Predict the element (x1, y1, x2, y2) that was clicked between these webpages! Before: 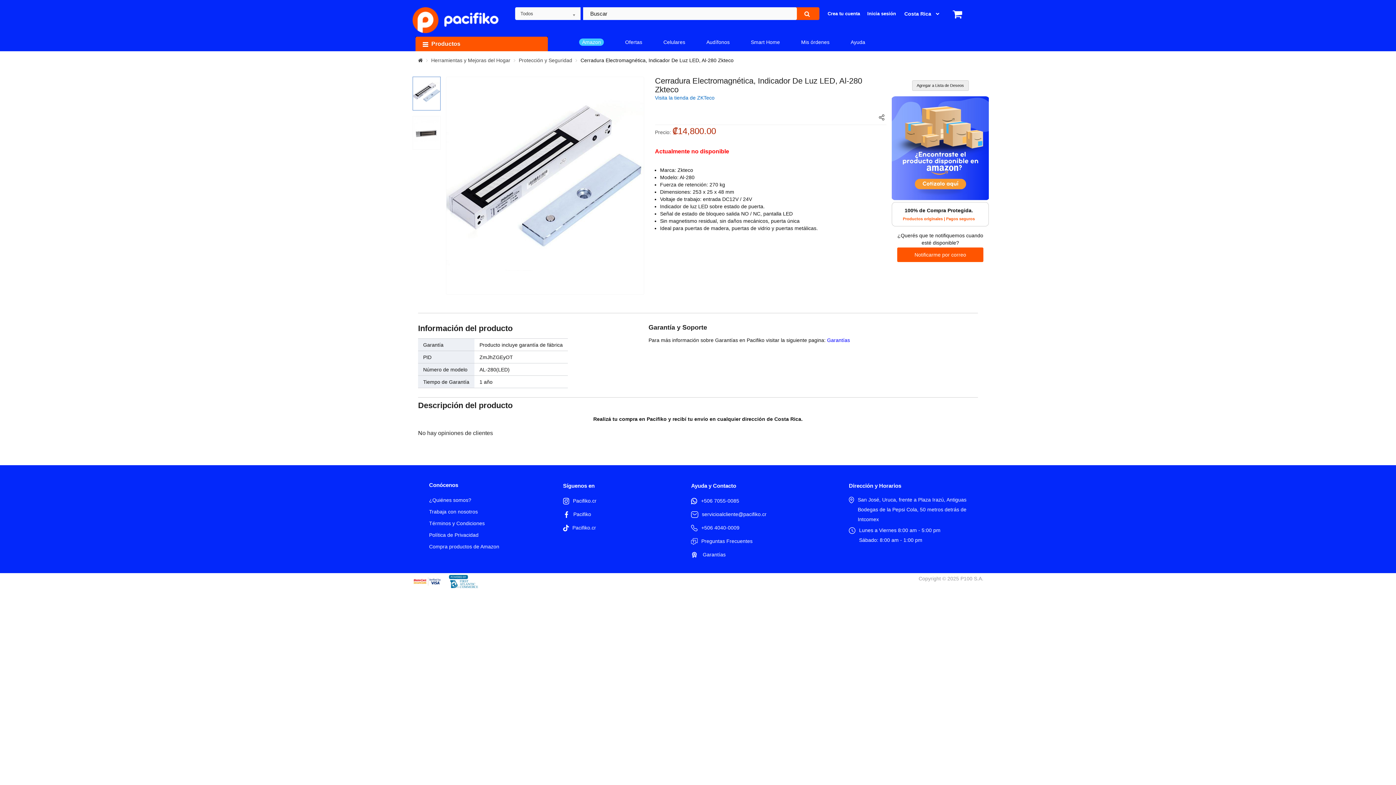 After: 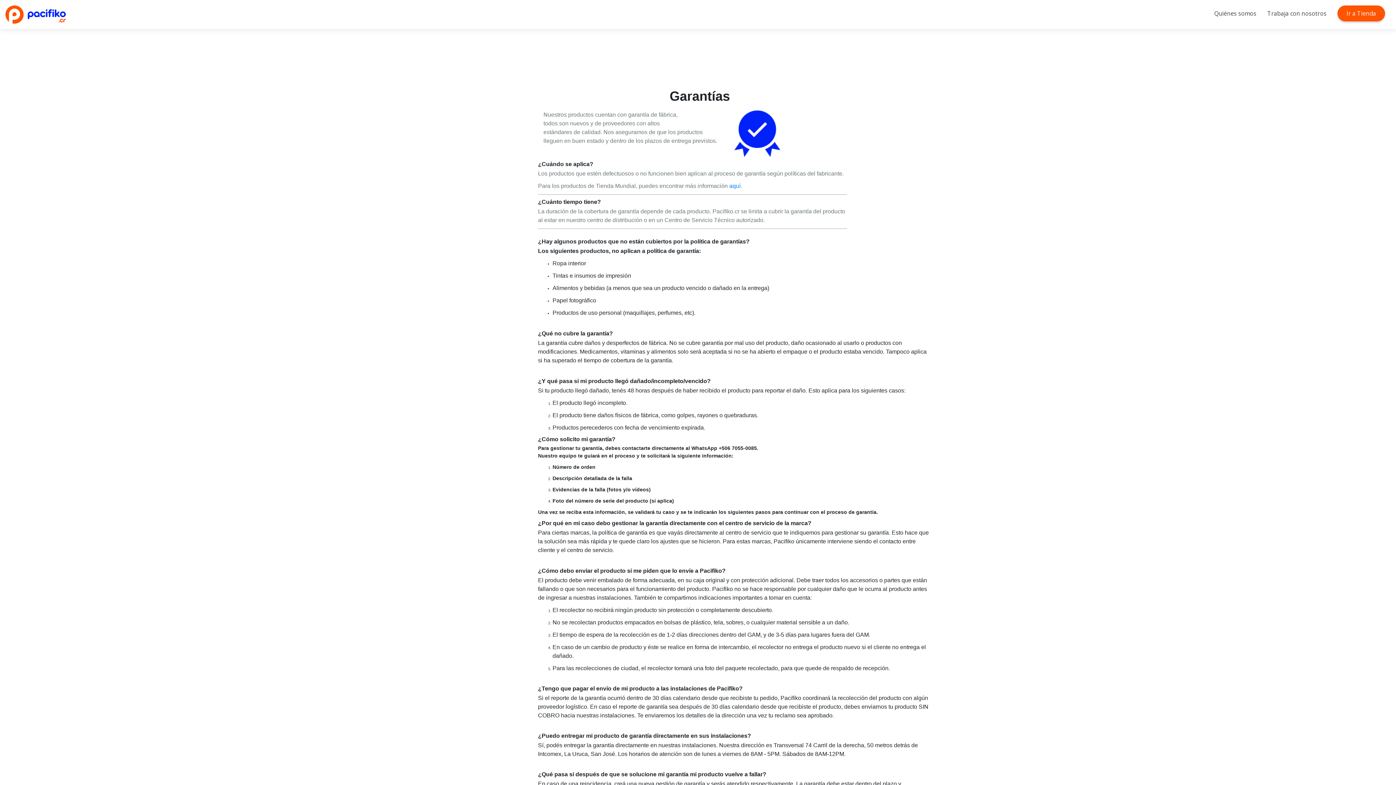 Action: bbox: (691, 549, 725, 560) label:  Garantías